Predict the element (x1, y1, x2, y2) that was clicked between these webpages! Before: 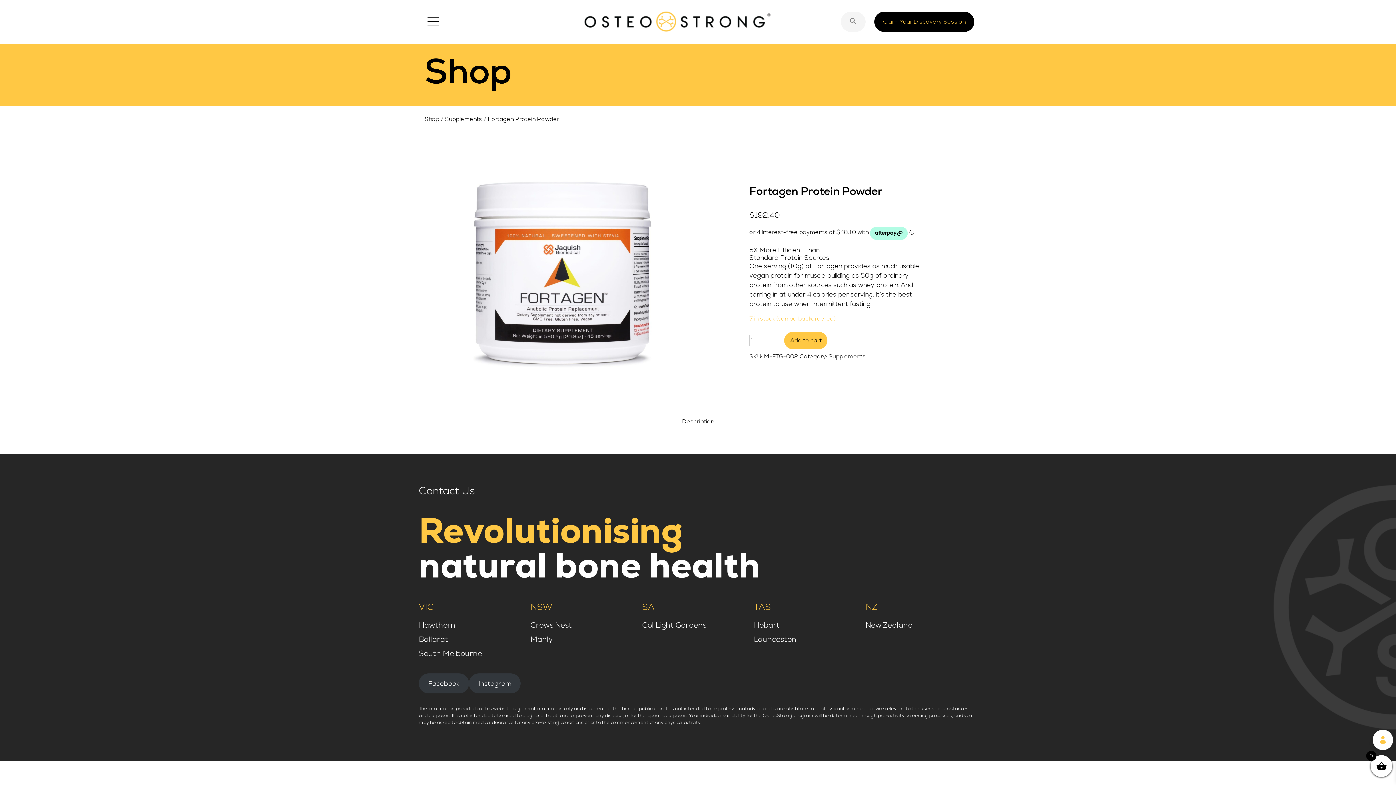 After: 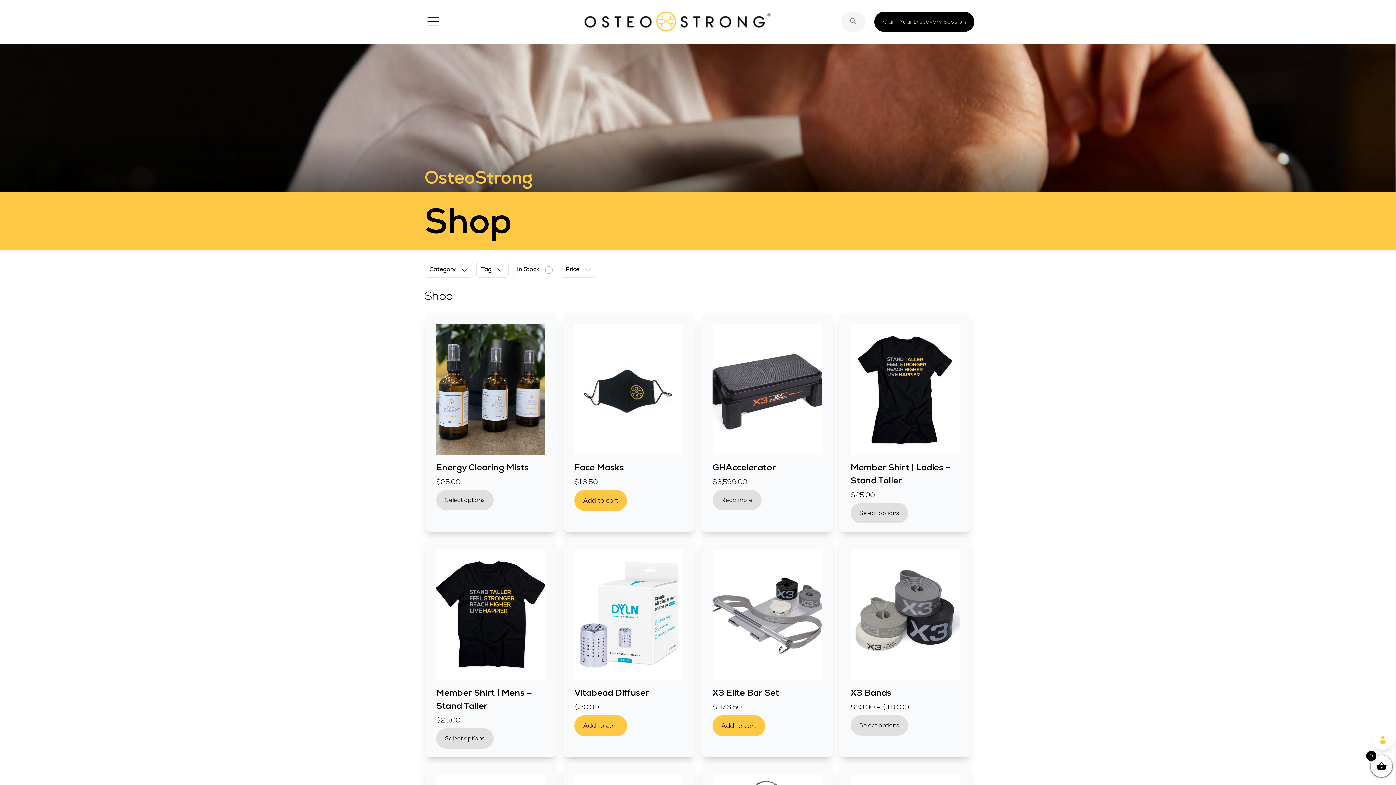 Action: bbox: (424, 115, 439, 122) label: Shop